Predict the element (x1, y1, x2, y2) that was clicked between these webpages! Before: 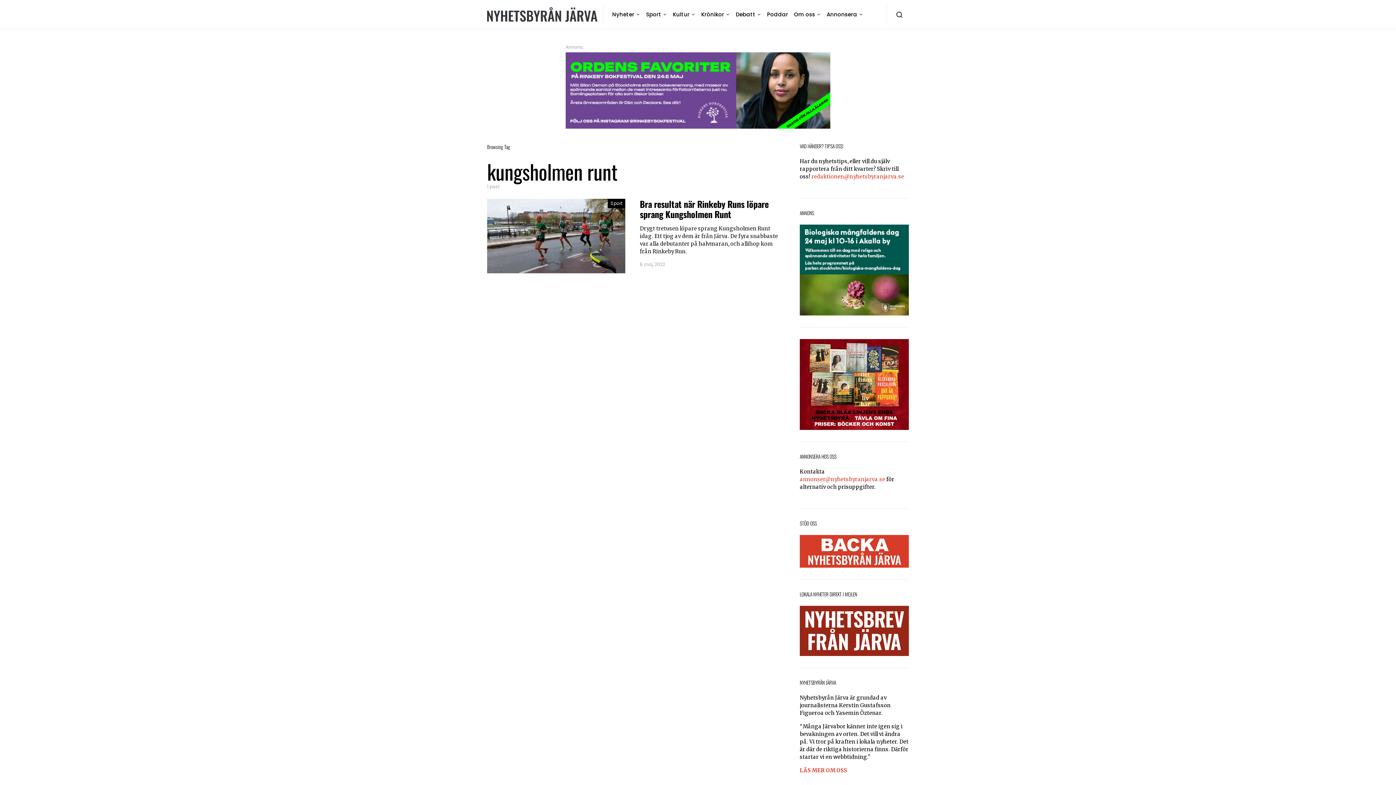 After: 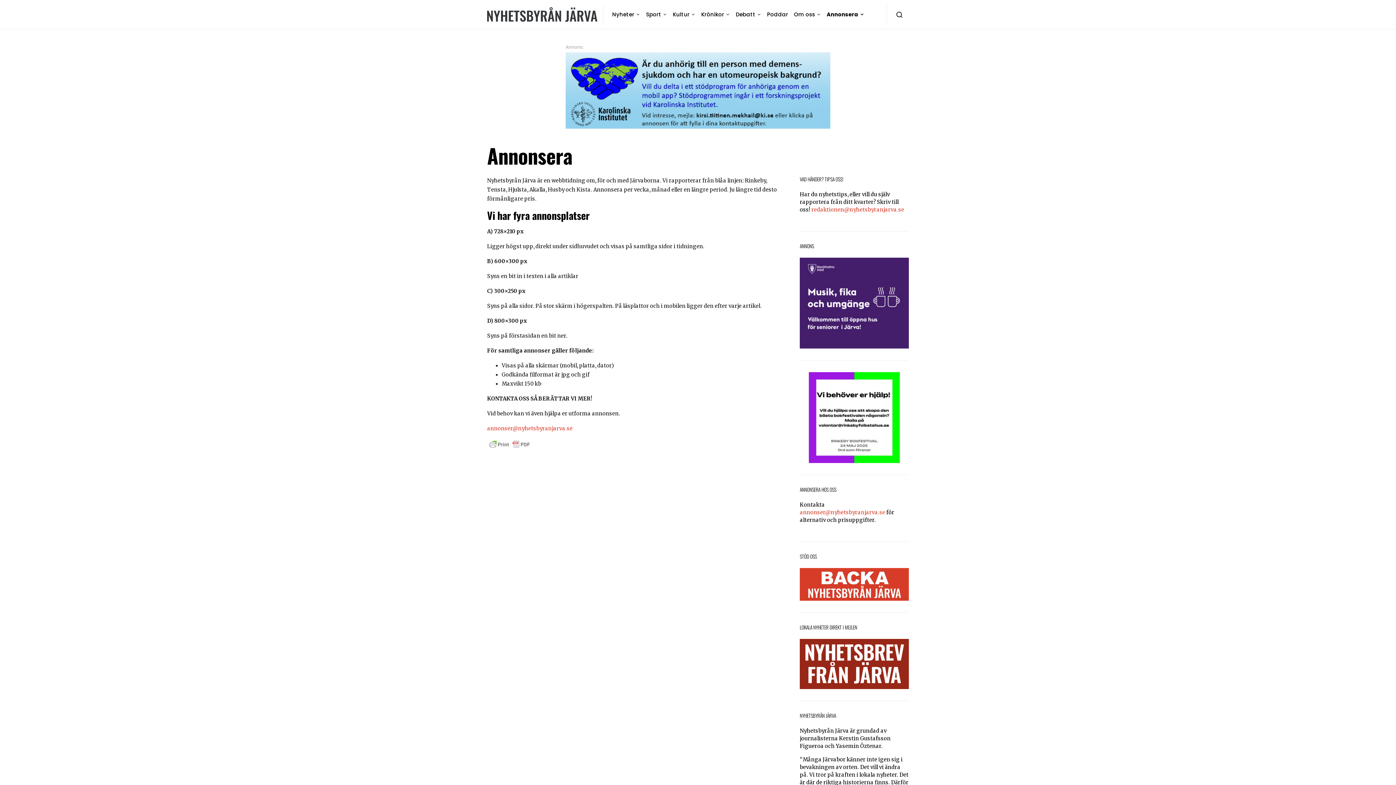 Action: bbox: (823, 3, 863, 25) label: Annonsera